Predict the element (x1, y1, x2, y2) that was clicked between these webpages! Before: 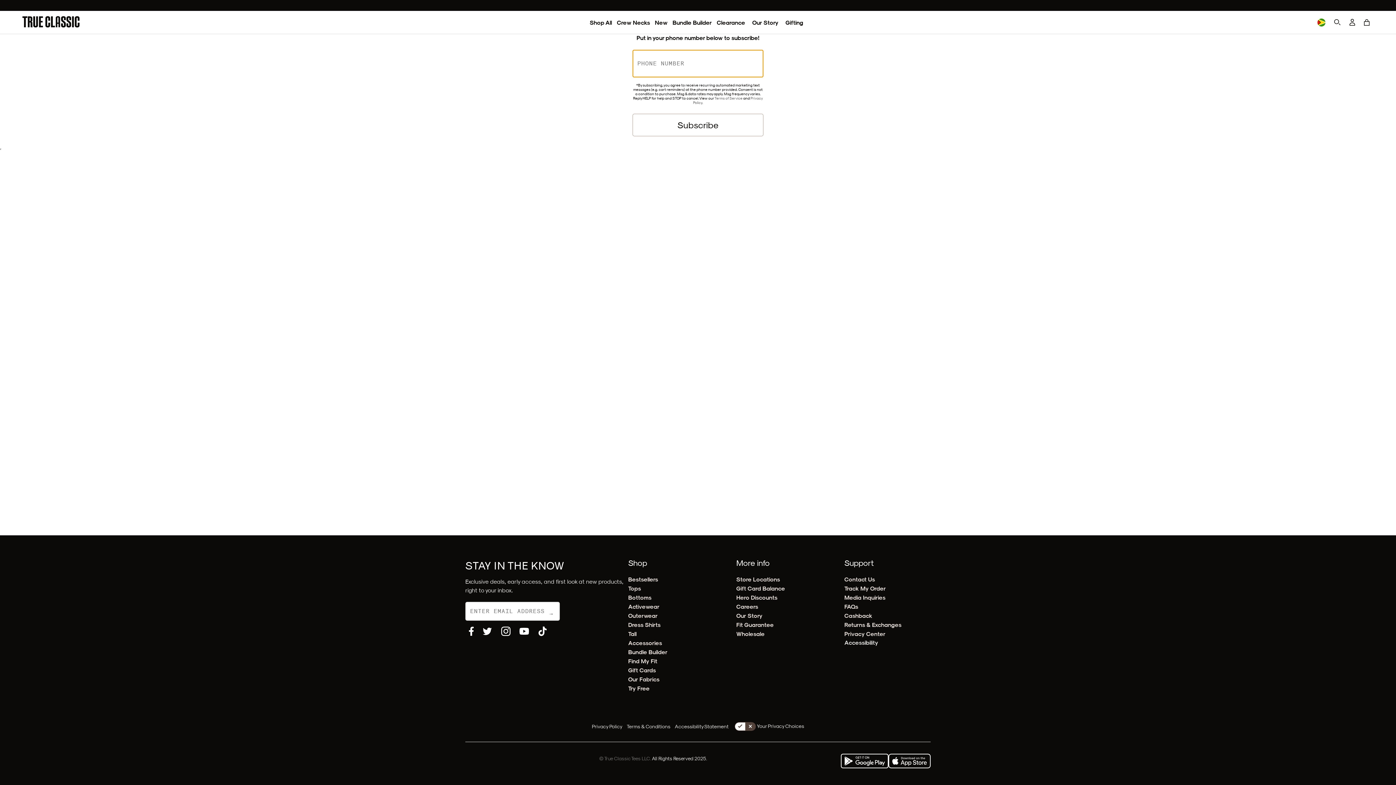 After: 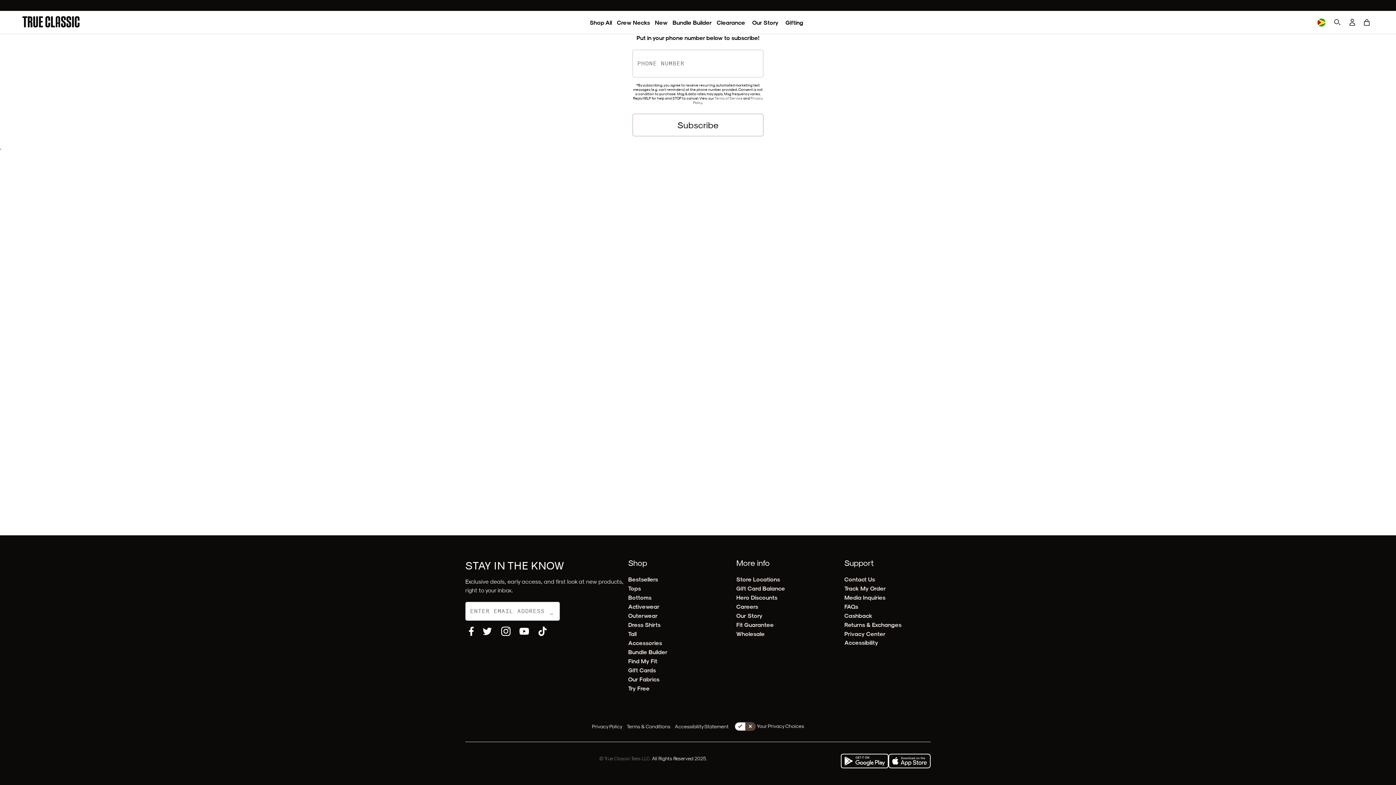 Action: bbox: (501, 626, 510, 636)